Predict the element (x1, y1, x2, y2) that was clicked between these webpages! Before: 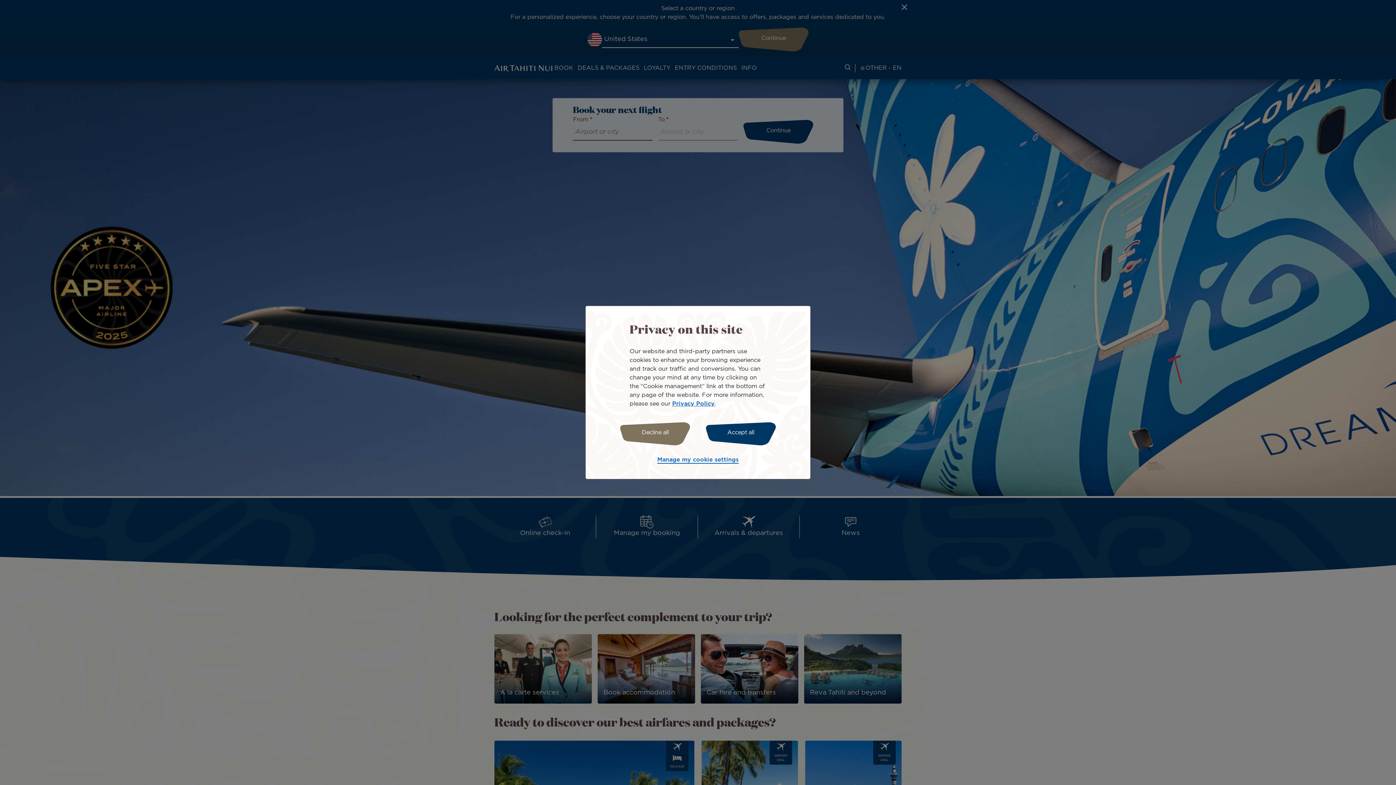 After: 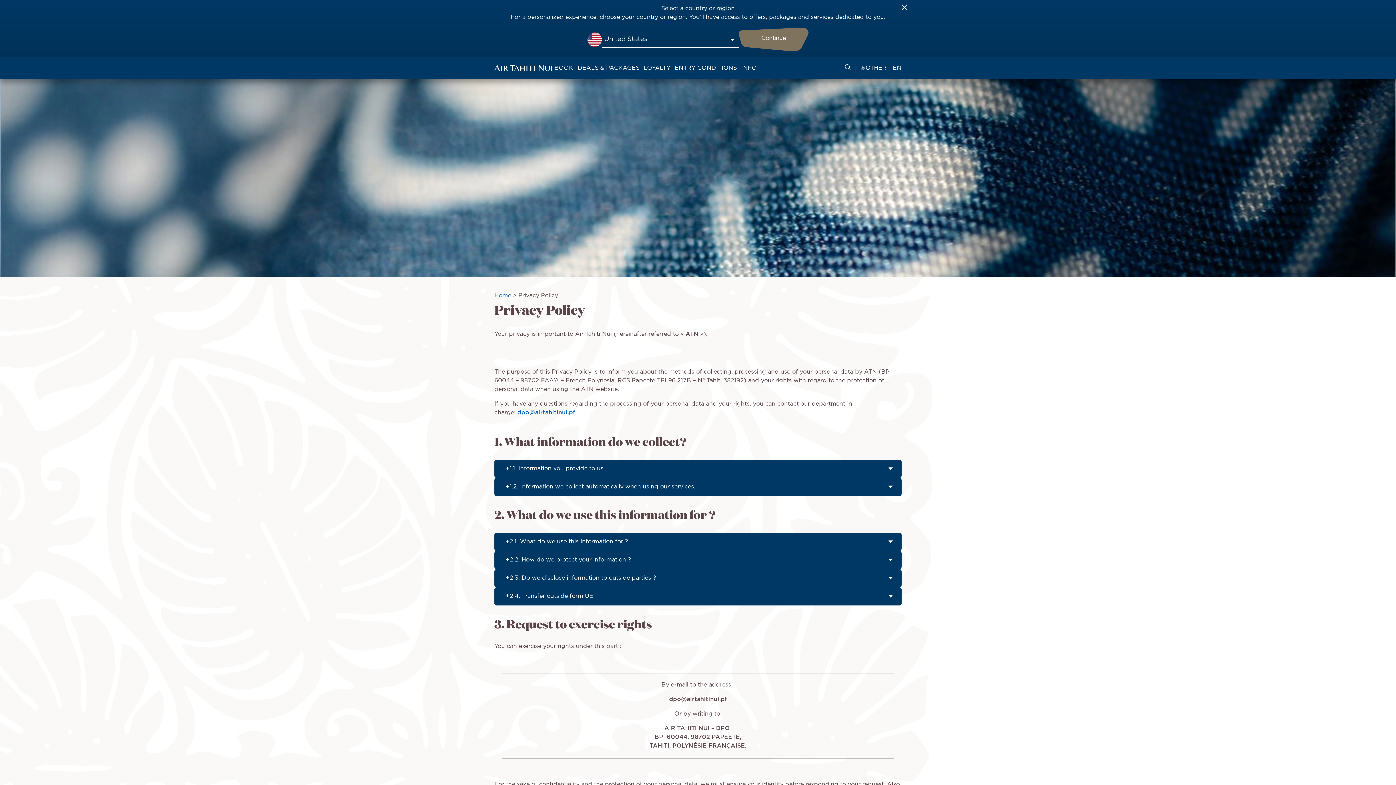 Action: bbox: (672, 401, 714, 406) label: Privacy Policy